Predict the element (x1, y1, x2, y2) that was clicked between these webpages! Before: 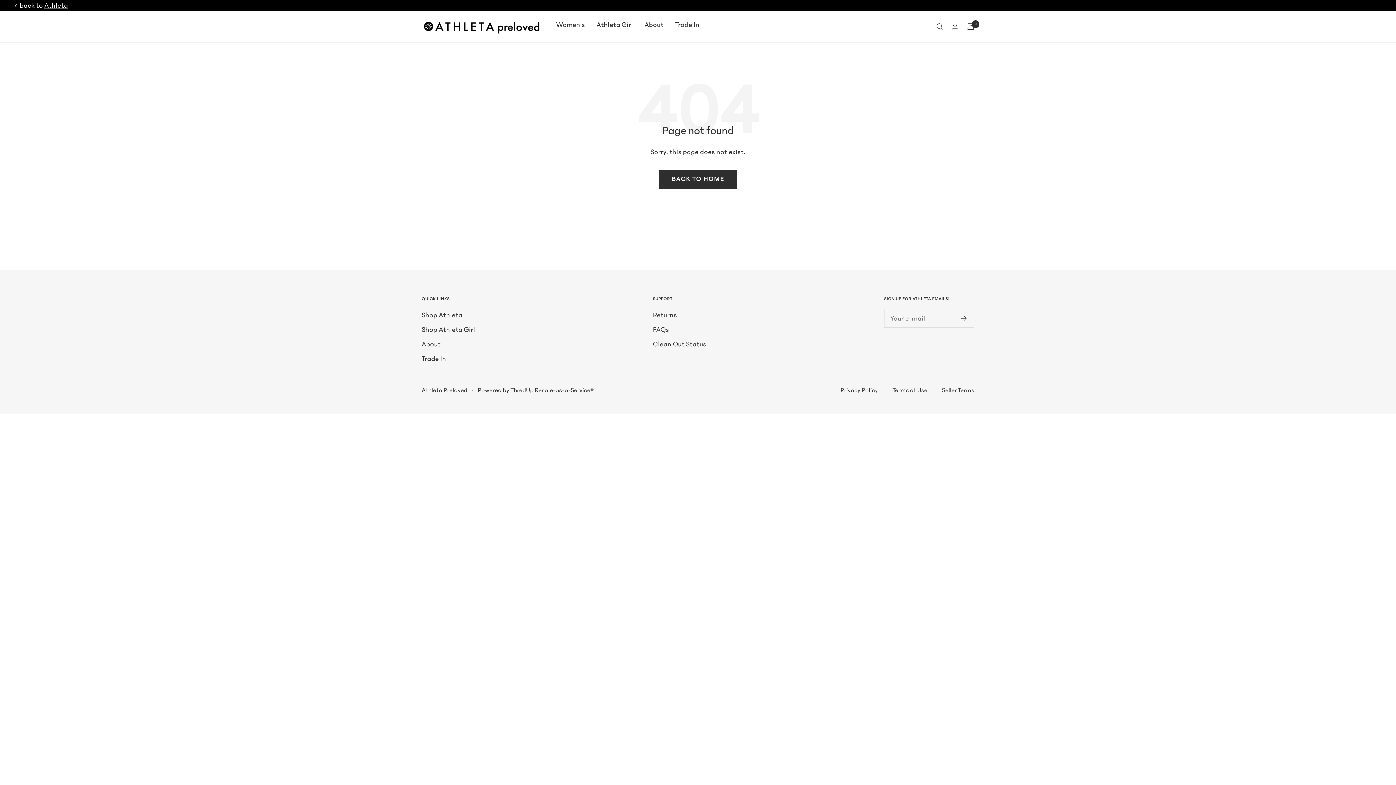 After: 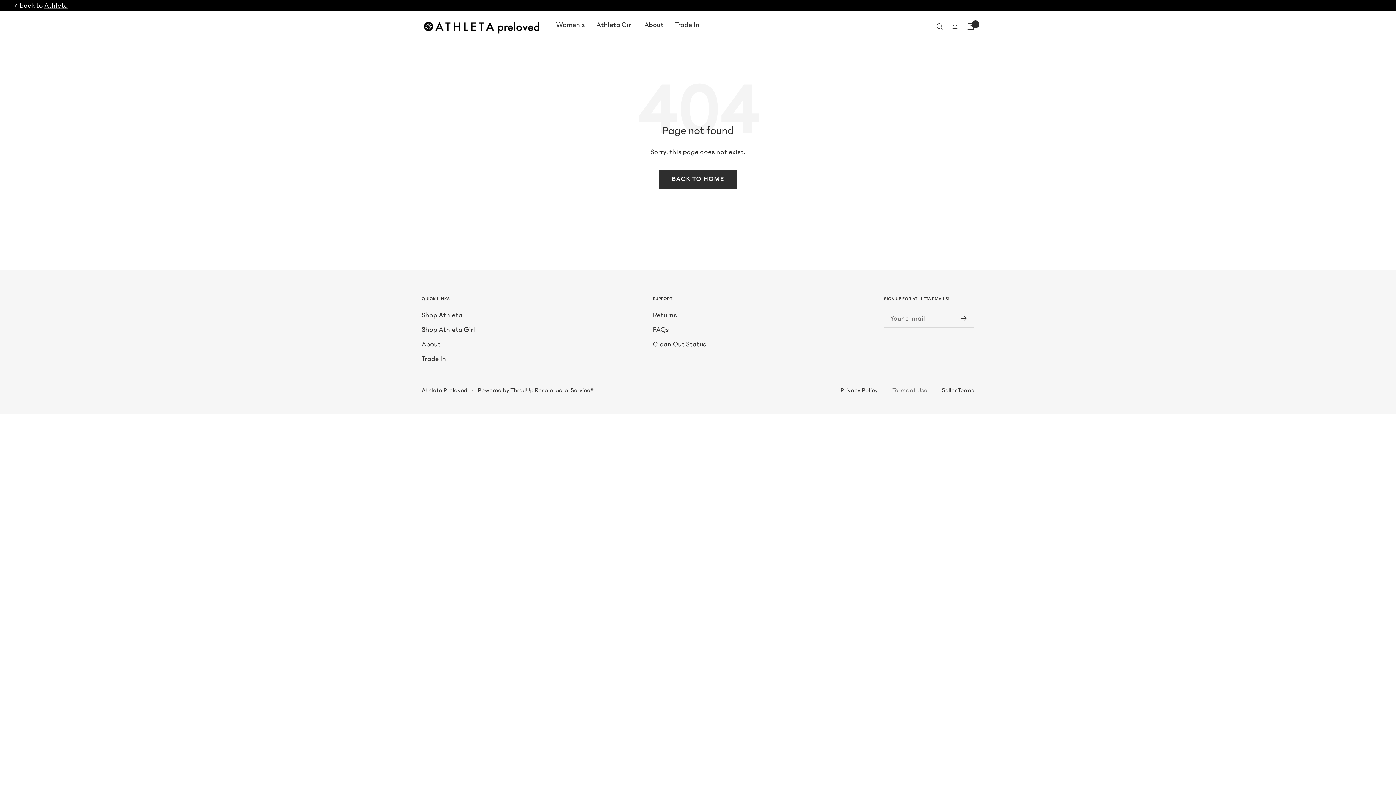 Action: label: Terms of Use bbox: (892, 386, 927, 394)